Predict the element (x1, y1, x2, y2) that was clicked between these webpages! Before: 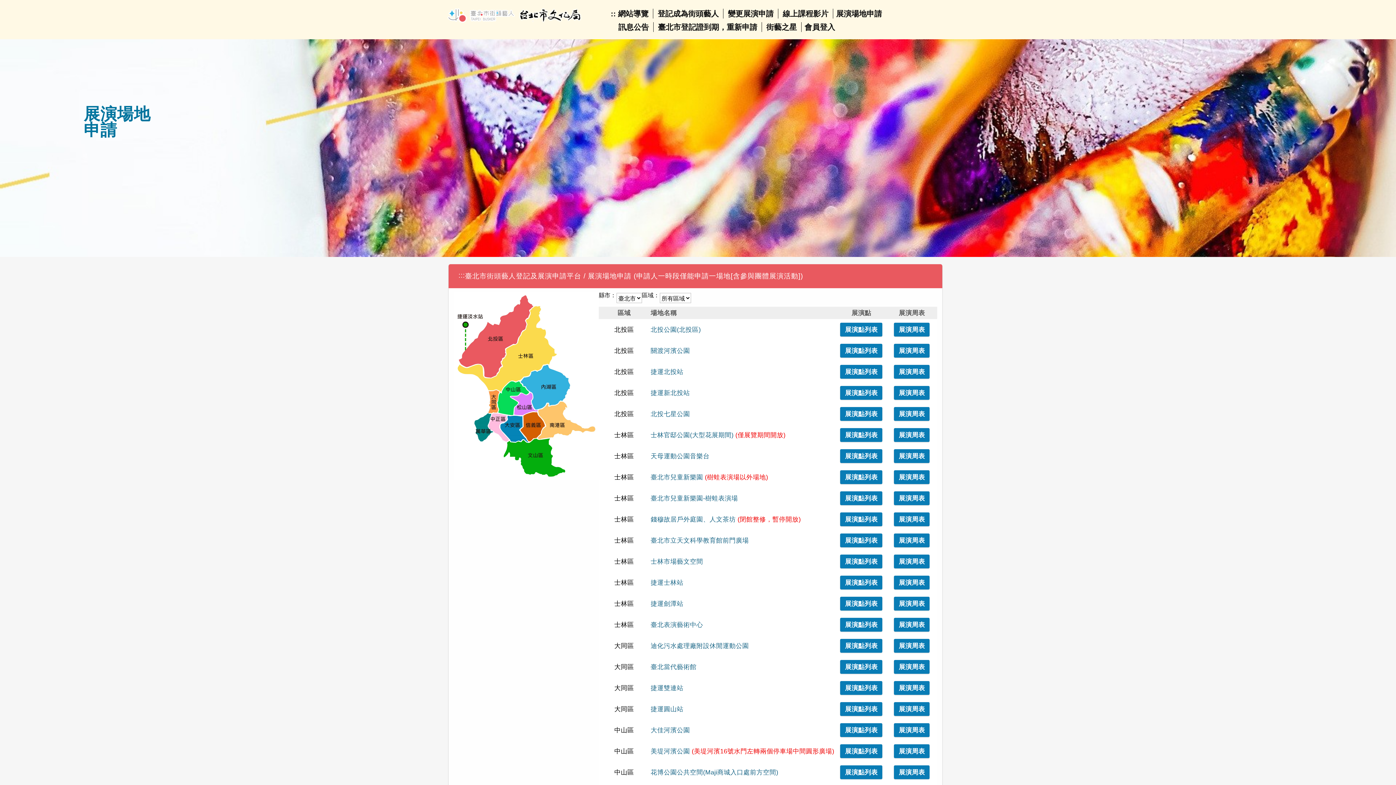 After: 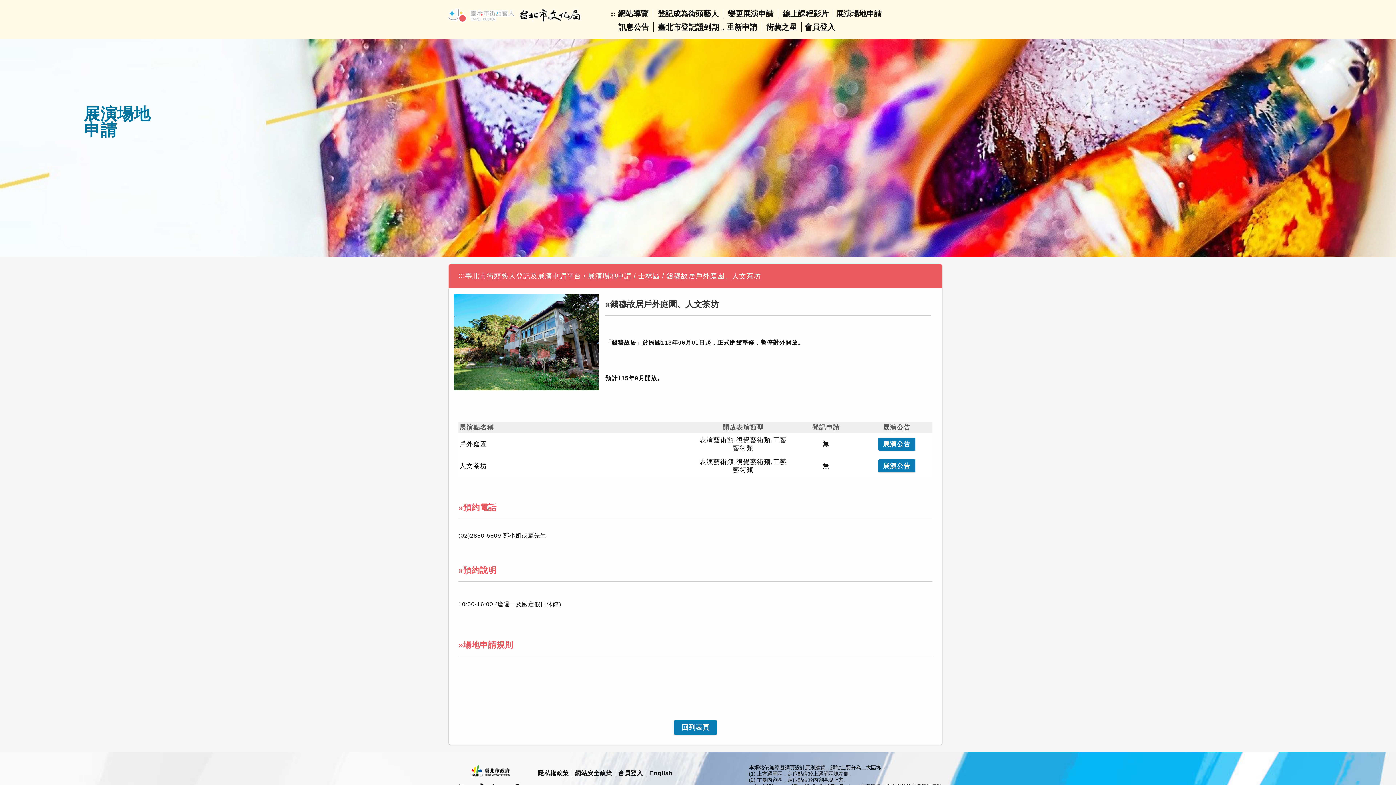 Action: label: 錢穆故居戶外庭園、人文茶坊 bbox: (650, 516, 735, 523)